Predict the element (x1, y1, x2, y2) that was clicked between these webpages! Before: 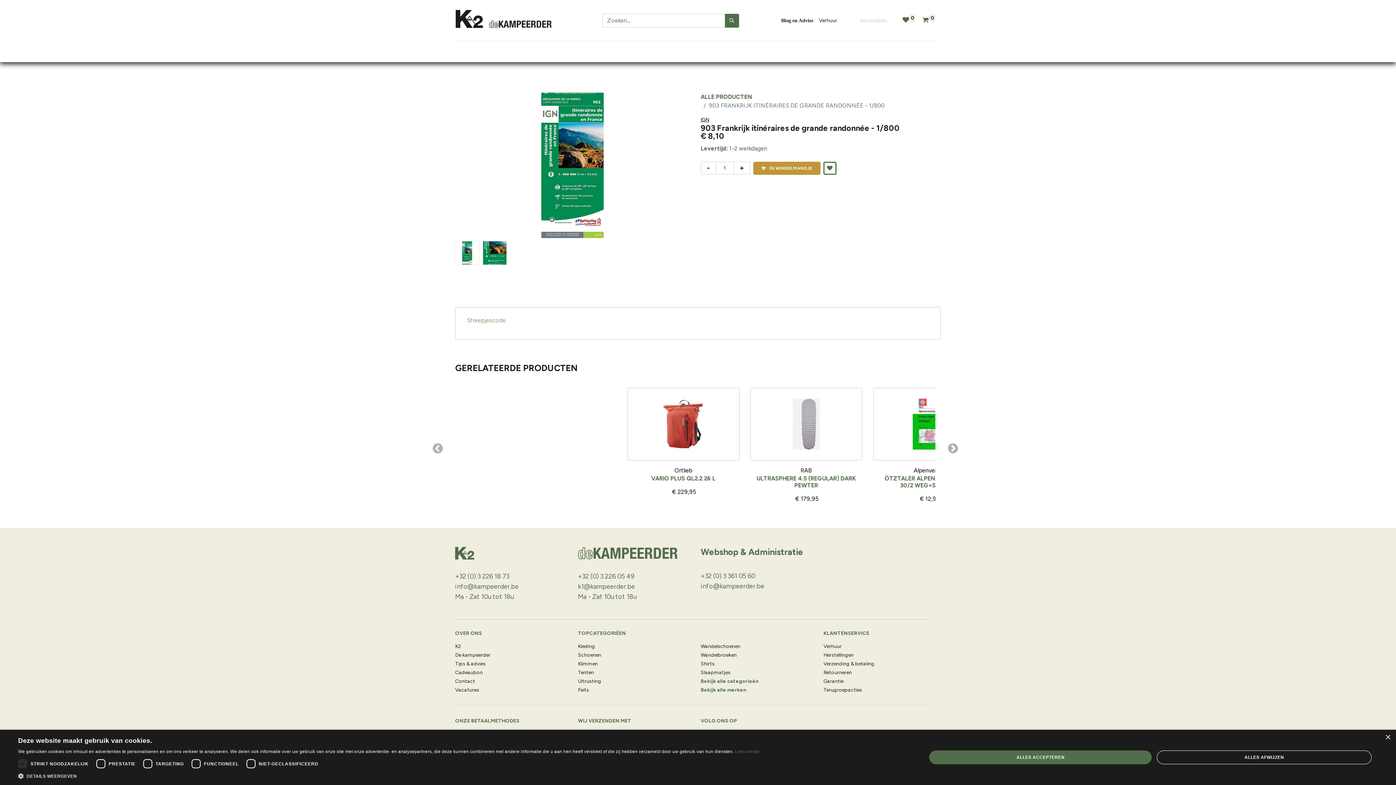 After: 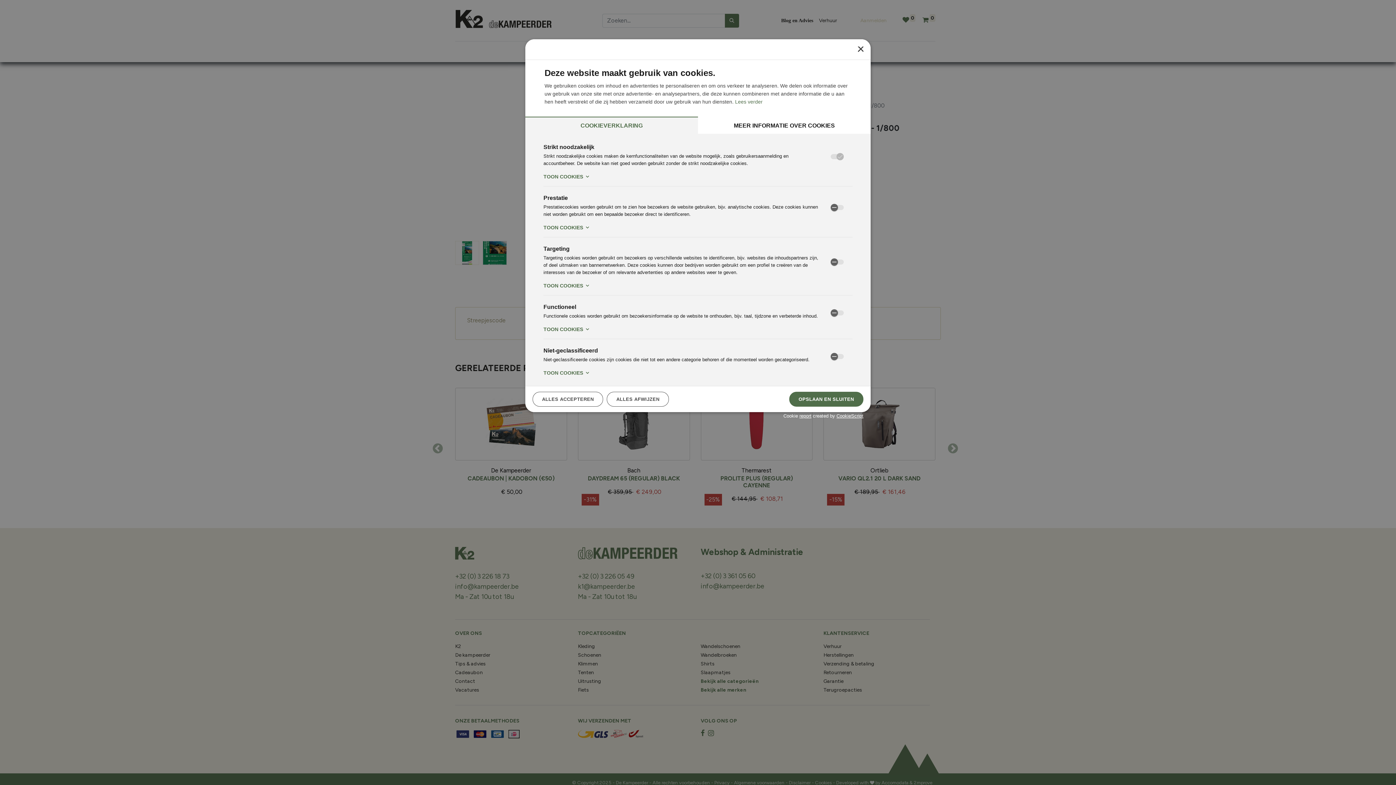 Action: label:  DETAILS WEERGEVEN bbox: (18, 772, 759, 780)